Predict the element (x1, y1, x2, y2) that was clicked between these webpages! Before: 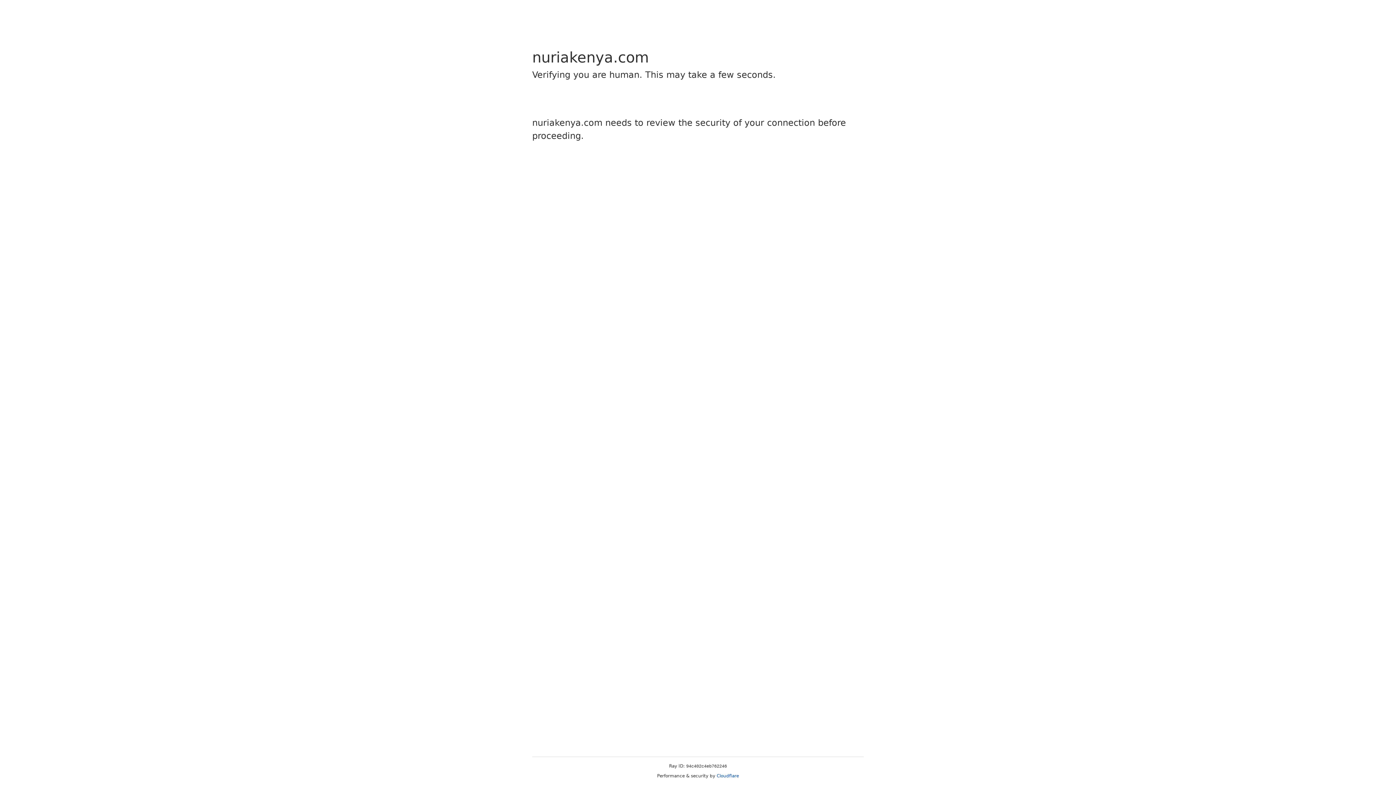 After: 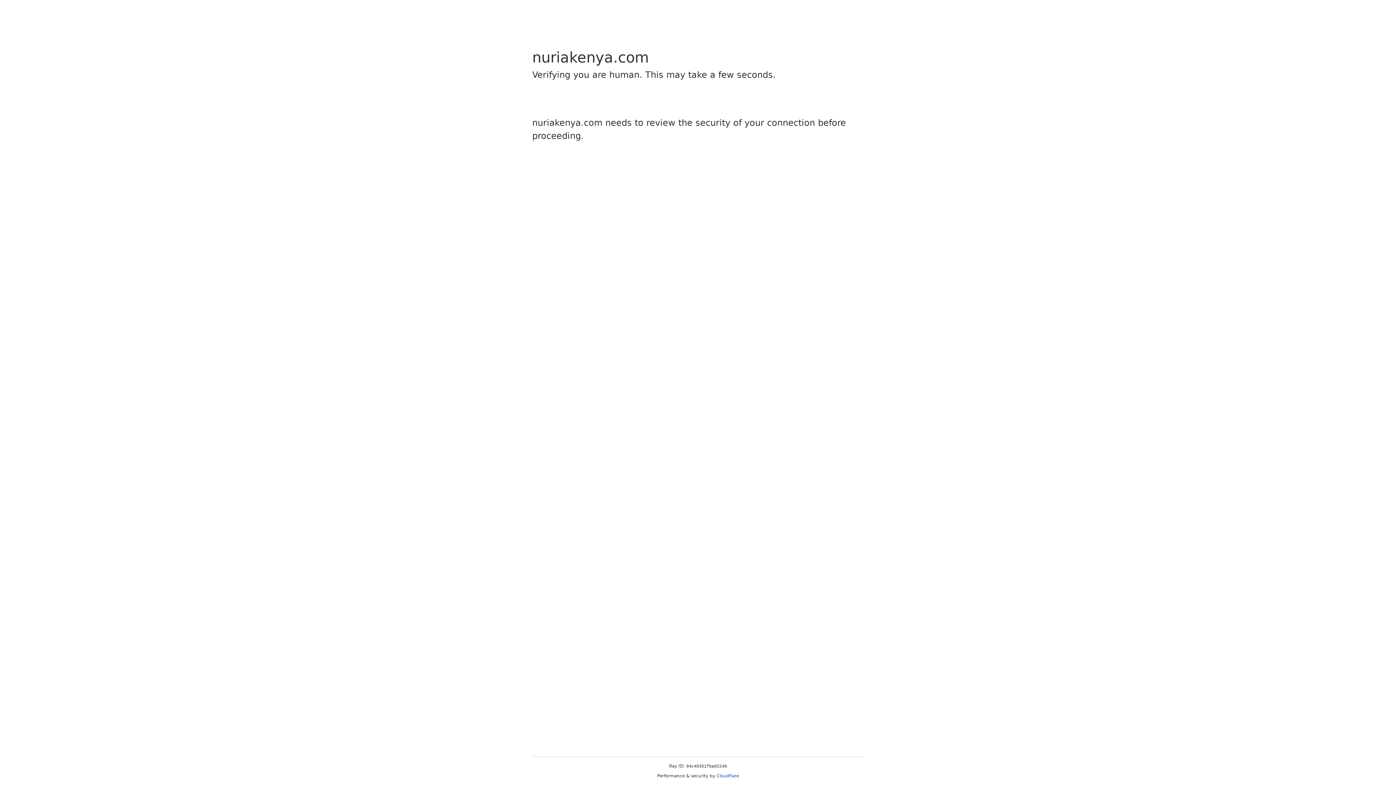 Action: bbox: (716, 773, 739, 778) label: Cloudflare